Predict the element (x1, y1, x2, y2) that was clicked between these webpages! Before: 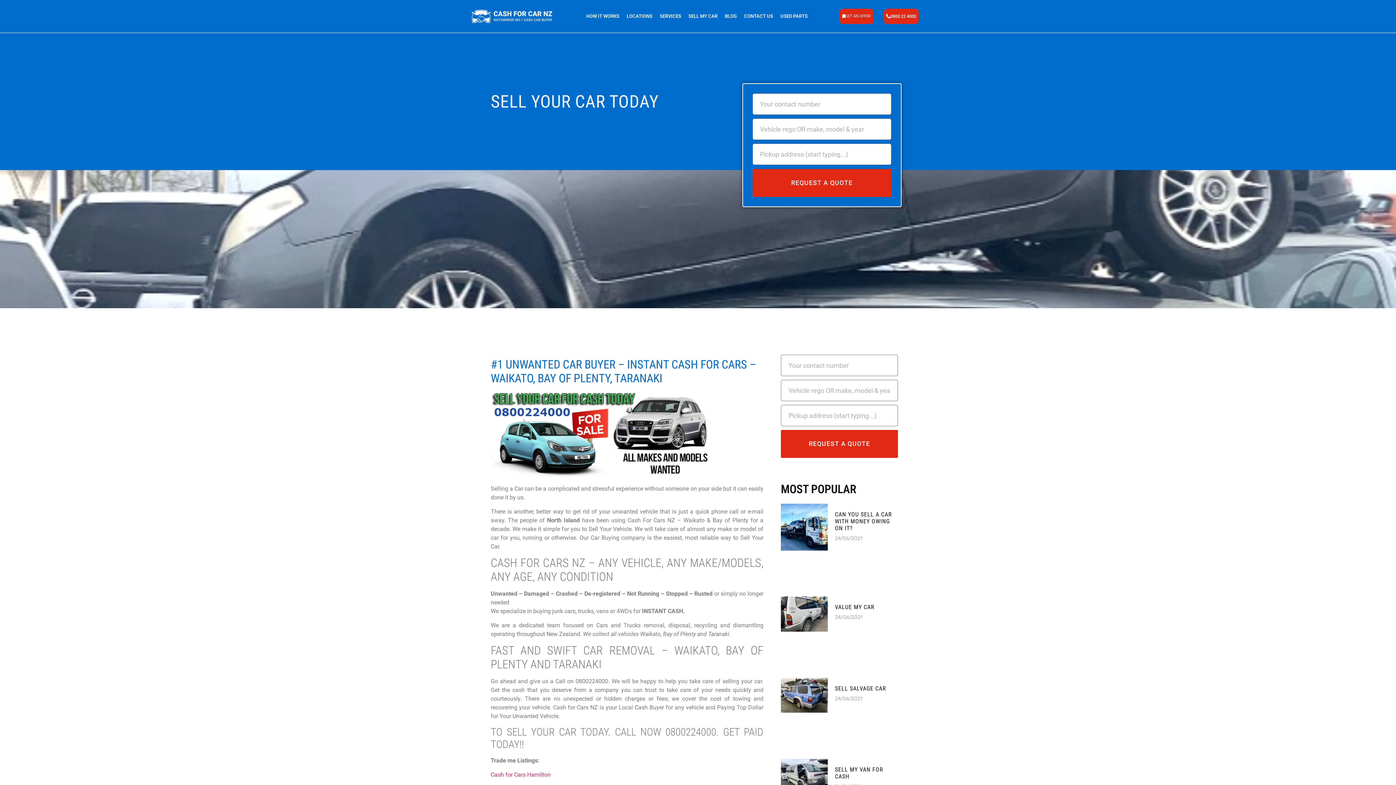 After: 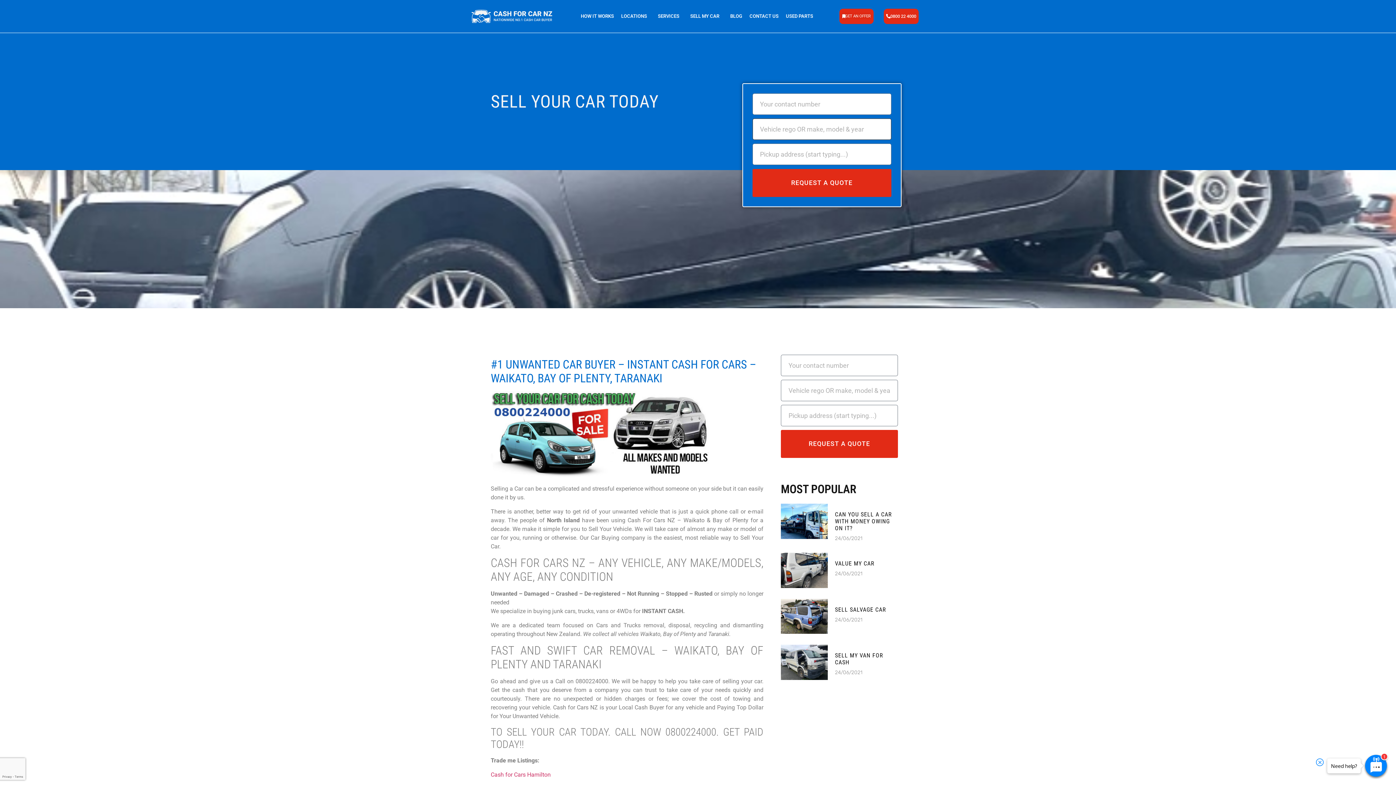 Action: bbox: (752, 169, 891, 197) label: REQUEST A QUOTE